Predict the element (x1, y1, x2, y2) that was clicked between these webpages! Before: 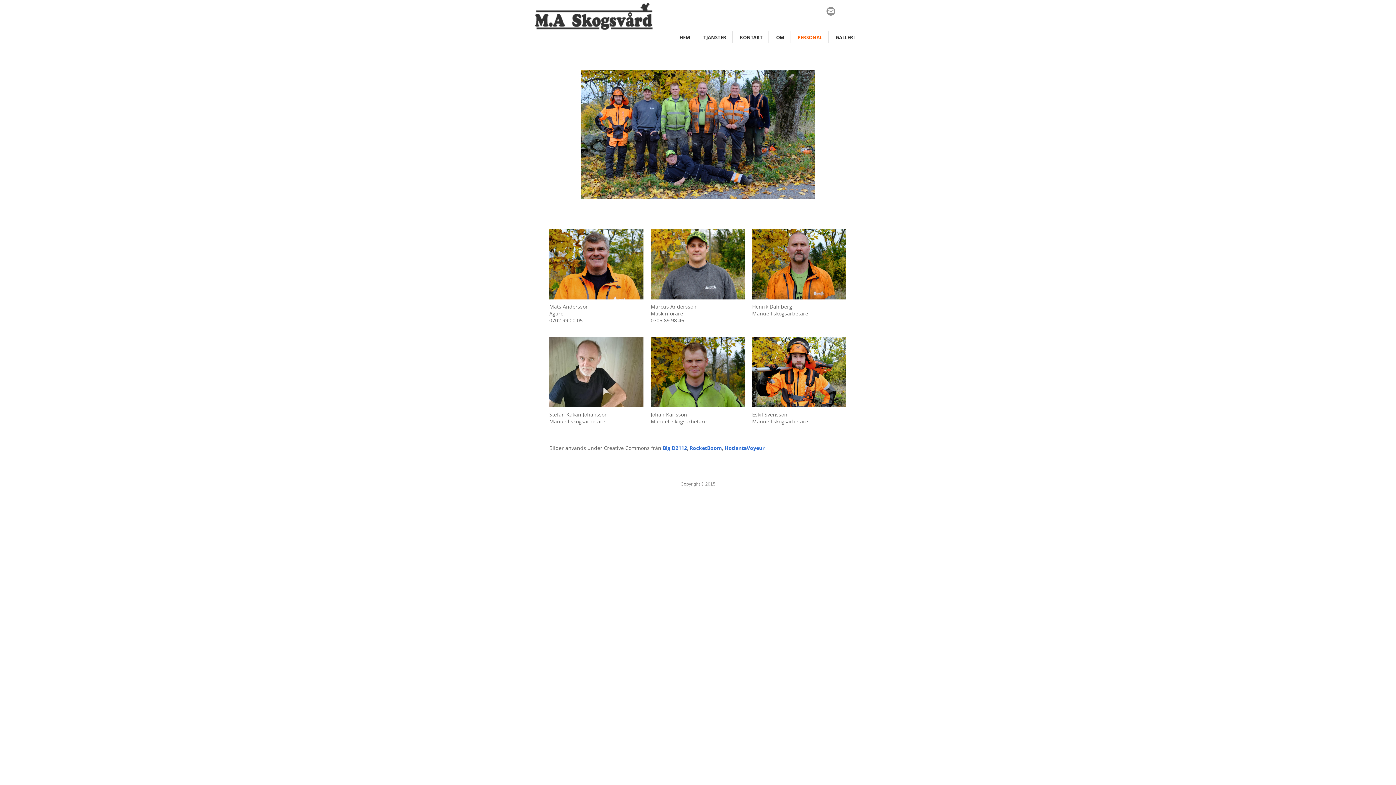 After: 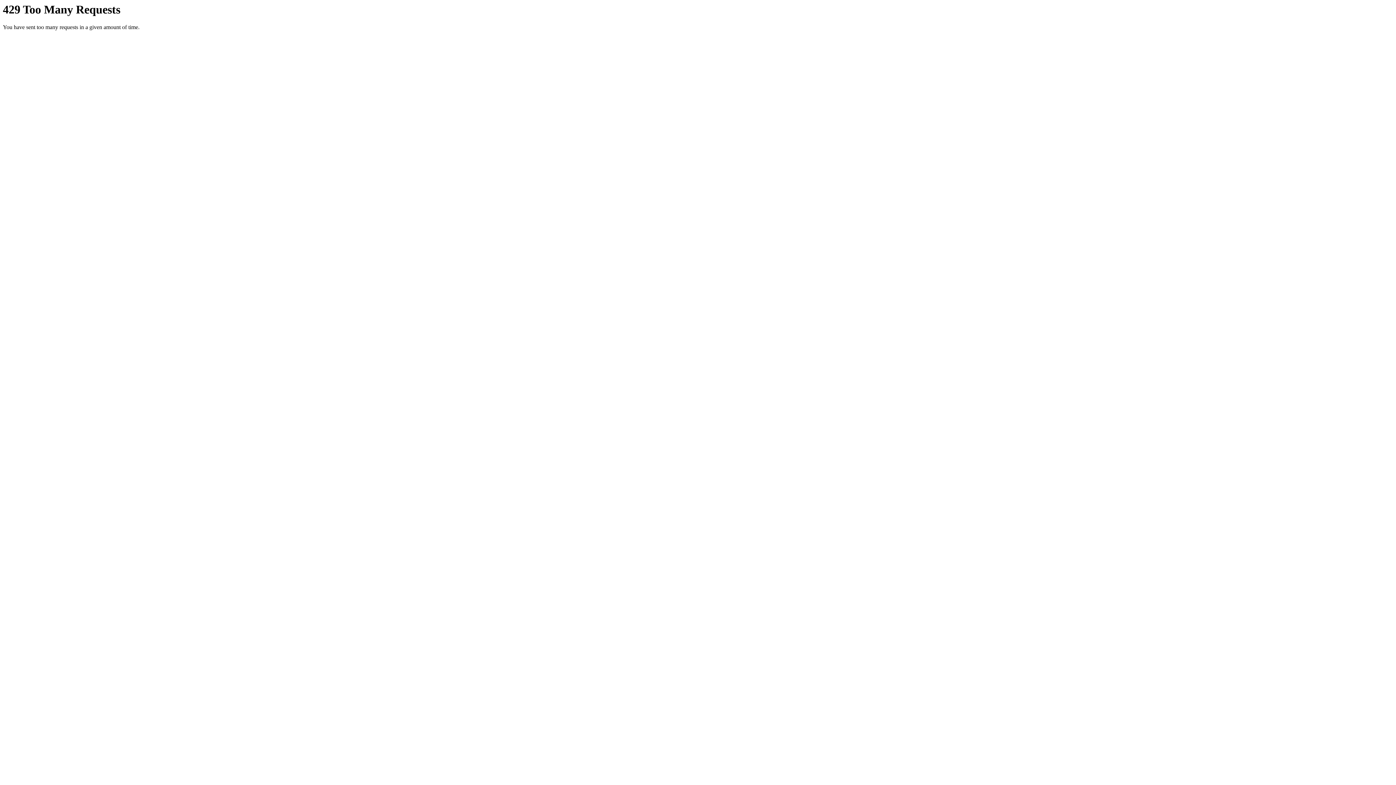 Action: bbox: (662, 444, 687, 451) label: Big D2112